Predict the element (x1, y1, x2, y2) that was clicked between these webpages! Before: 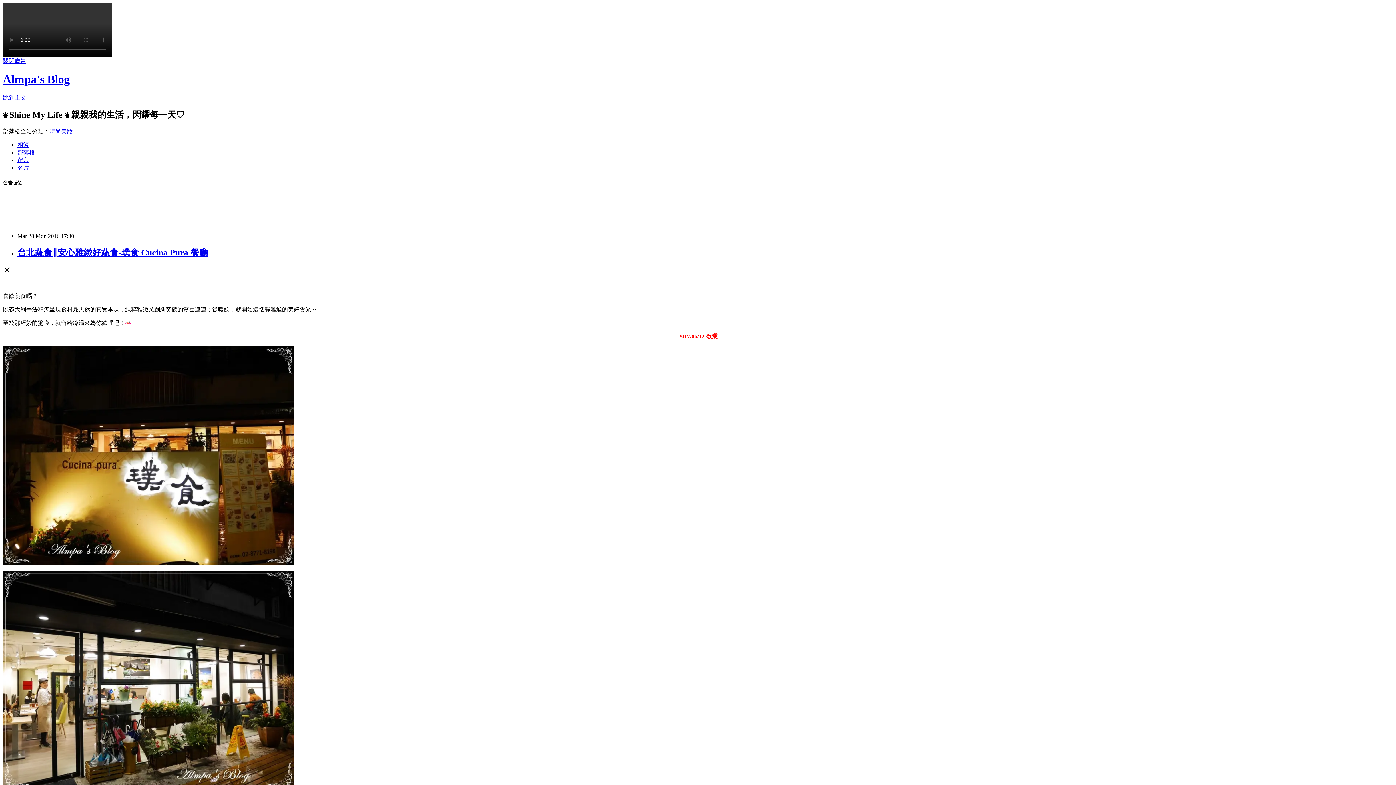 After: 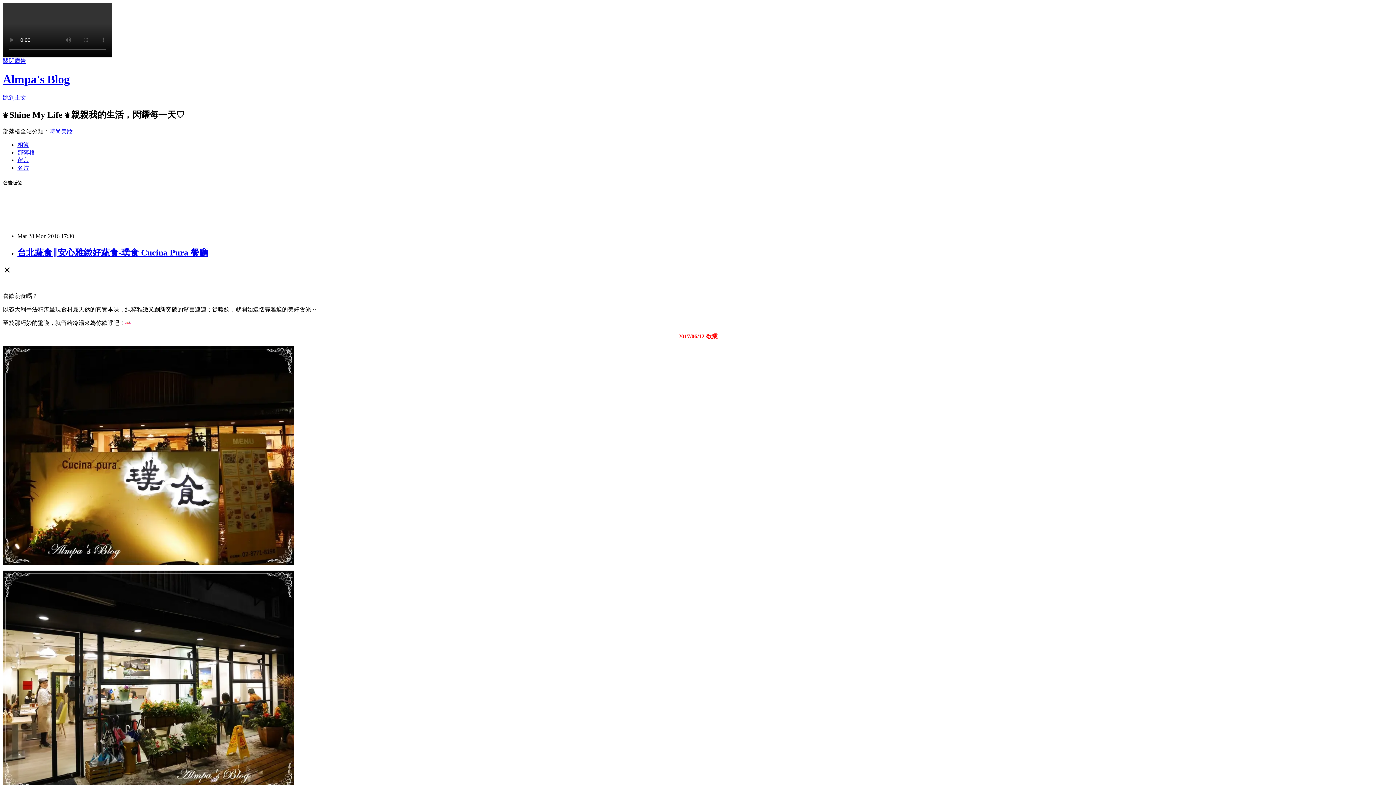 Action: label: 留言 bbox: (17, 156, 29, 163)